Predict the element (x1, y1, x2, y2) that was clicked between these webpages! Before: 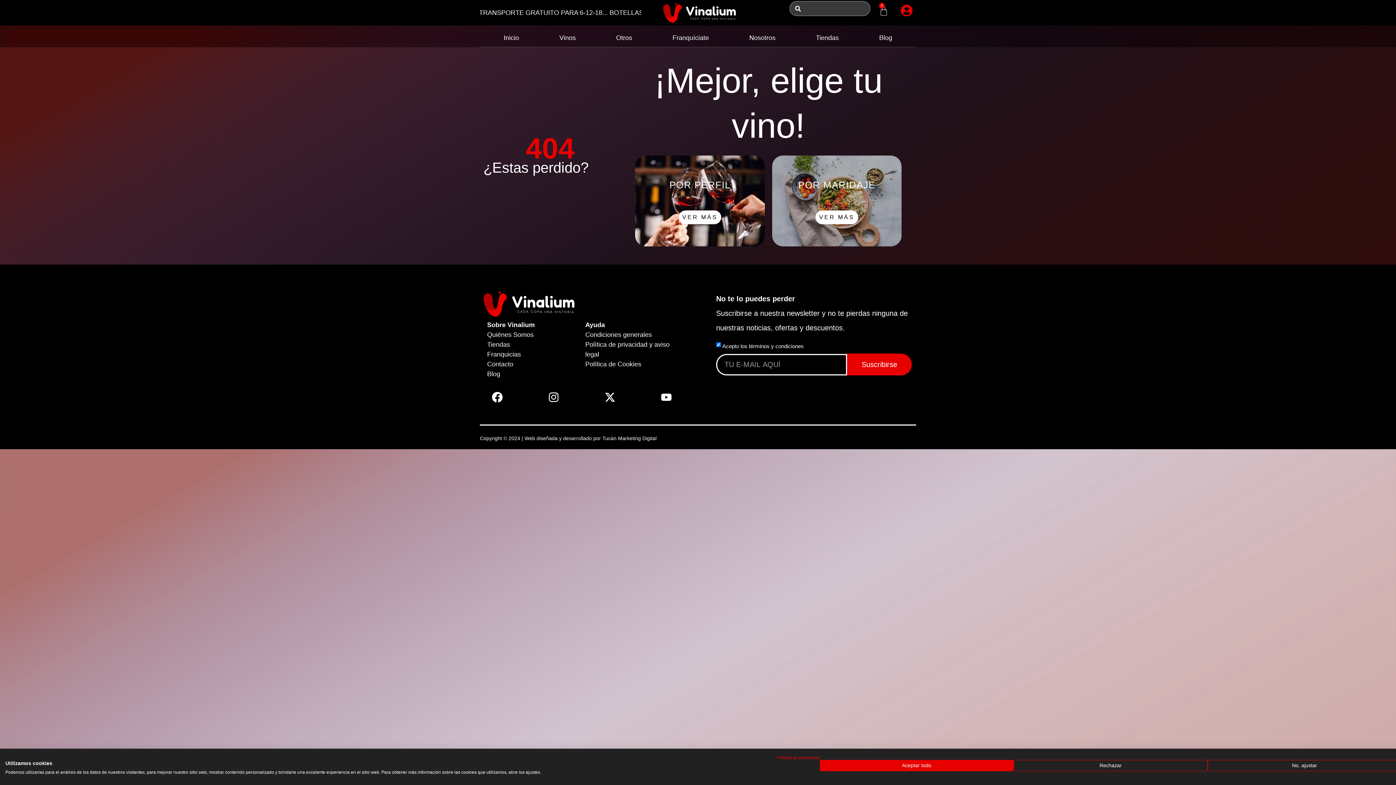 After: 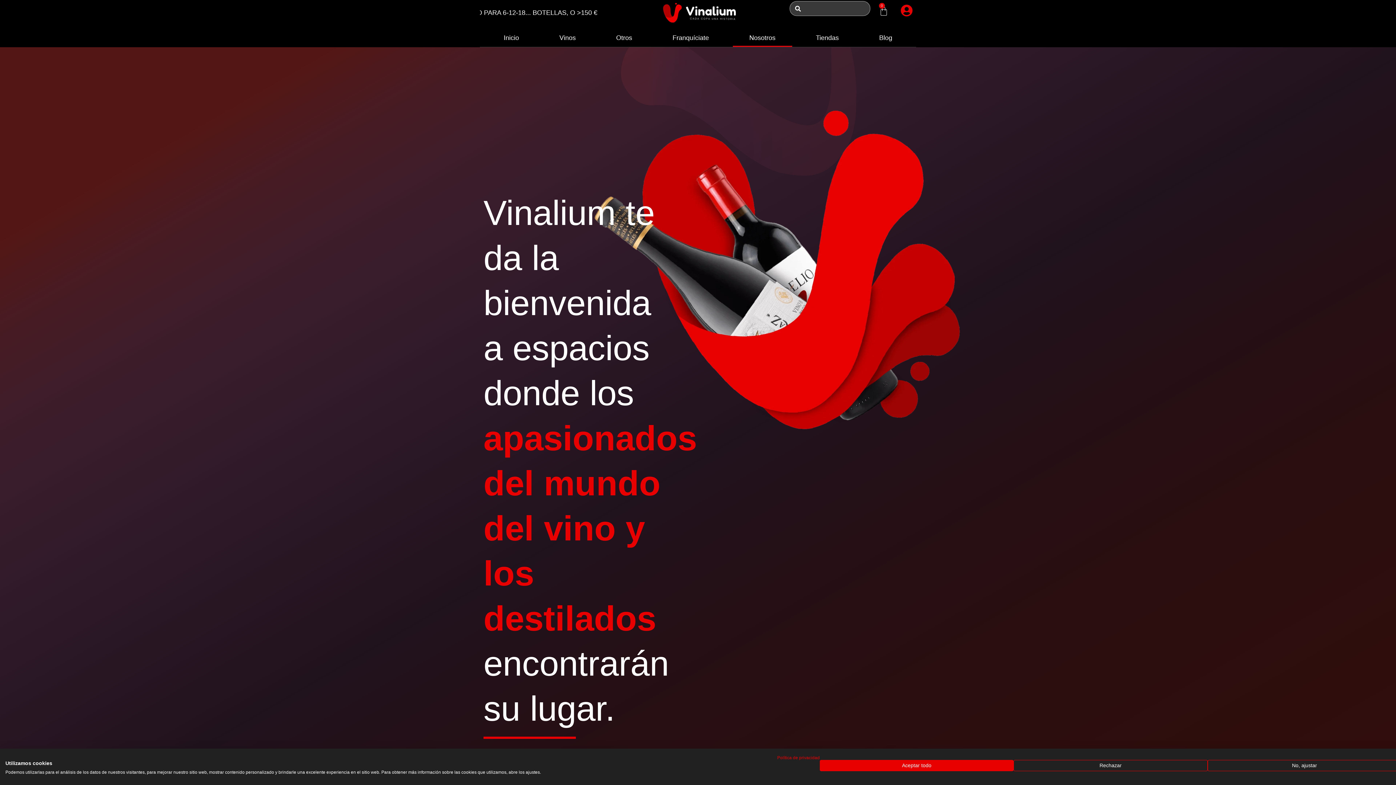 Action: label: Quiénes Somos bbox: (487, 330, 578, 339)